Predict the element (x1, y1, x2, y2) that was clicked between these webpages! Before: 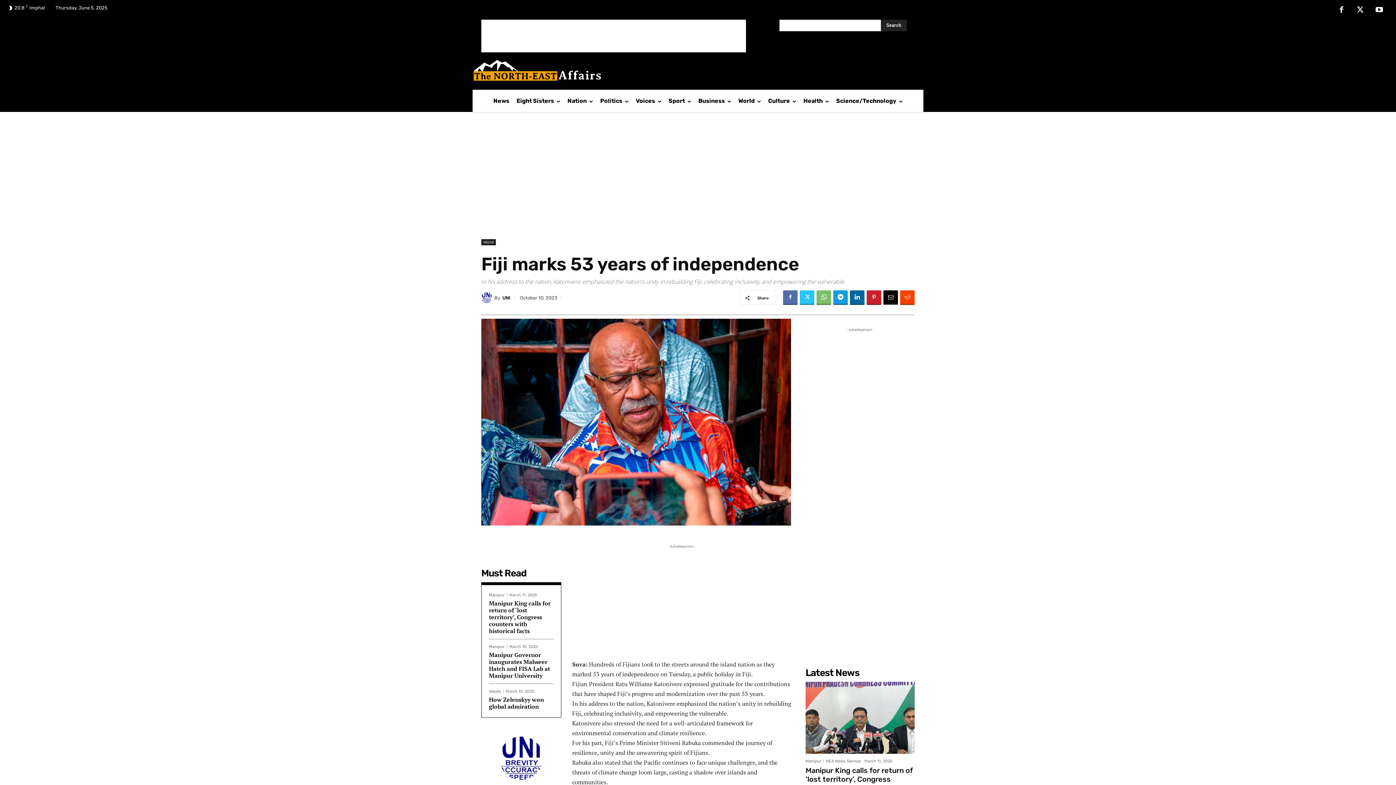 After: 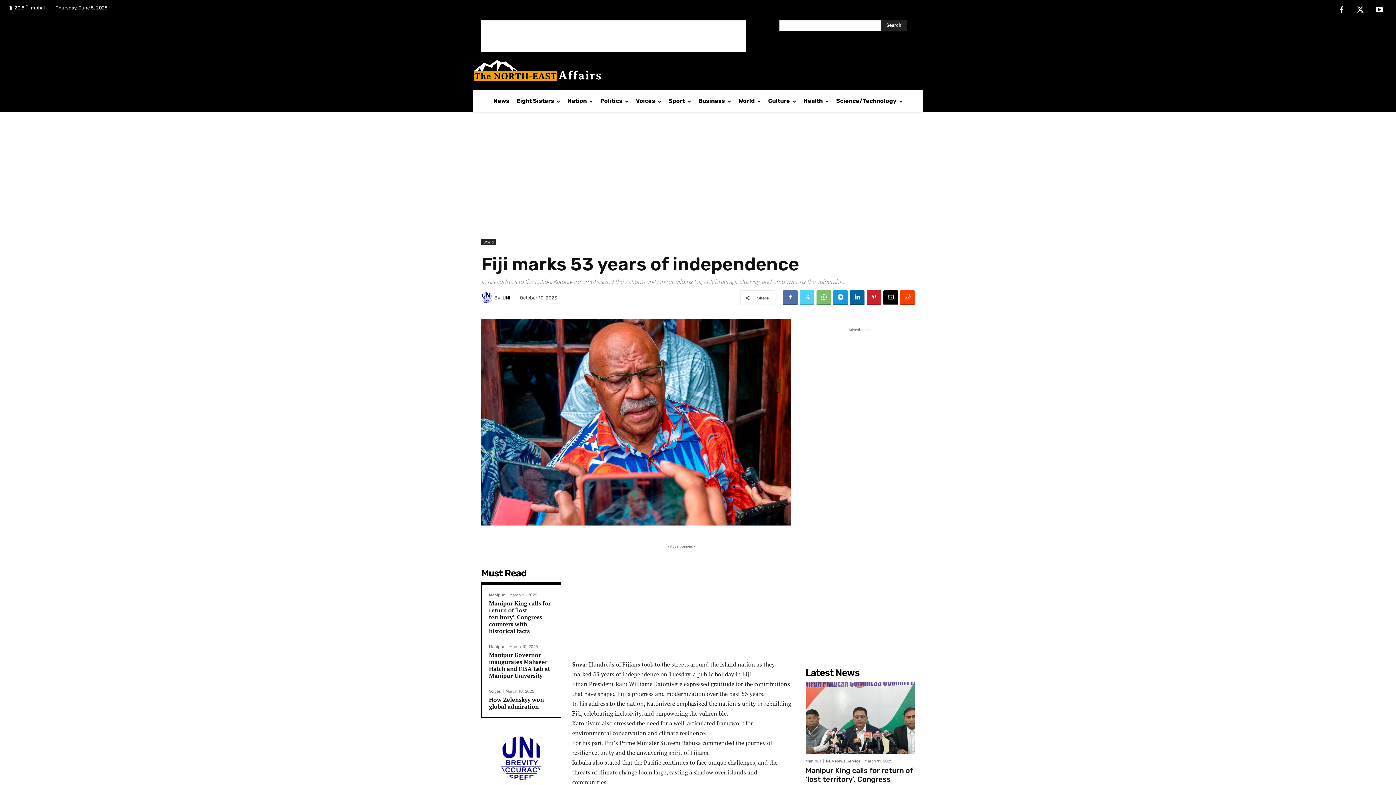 Action: bbox: (799, 290, 814, 305)